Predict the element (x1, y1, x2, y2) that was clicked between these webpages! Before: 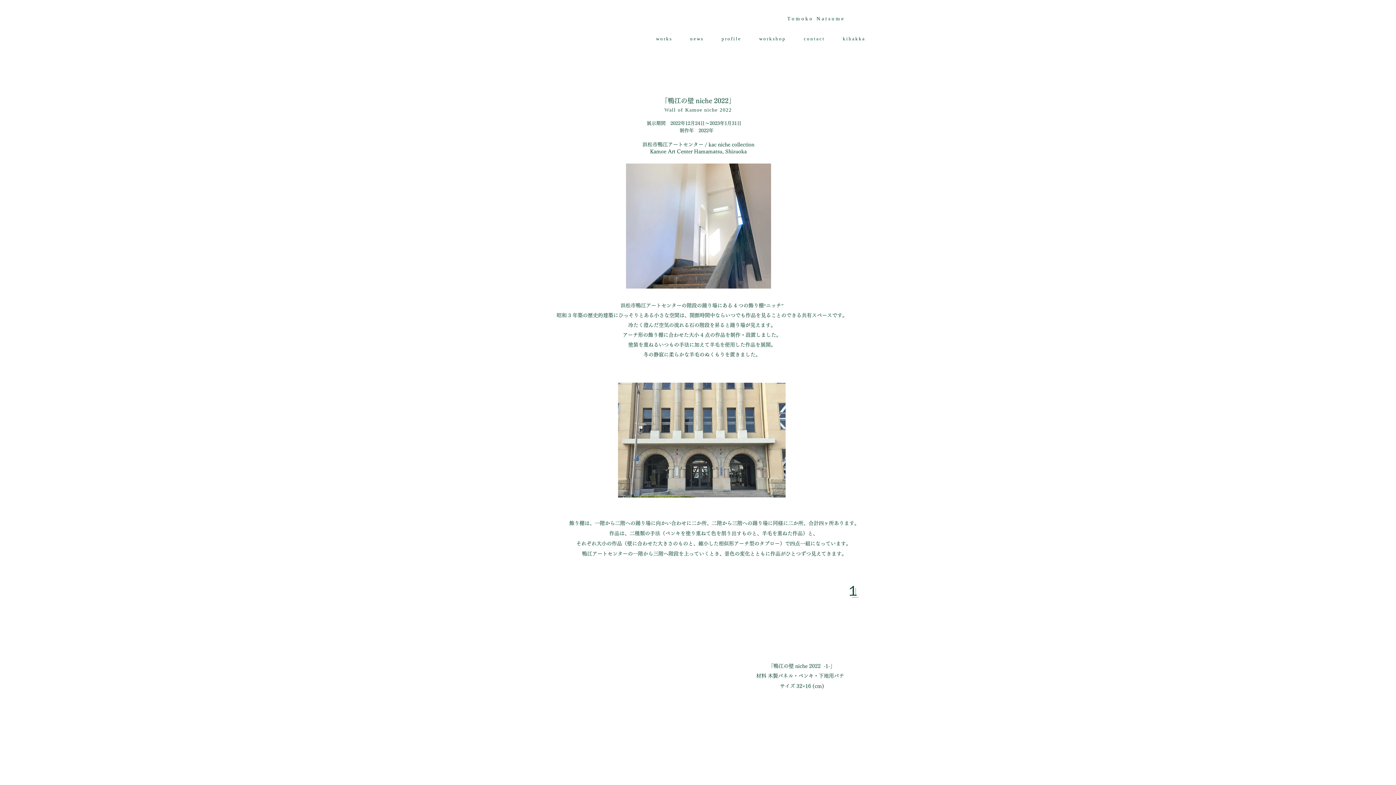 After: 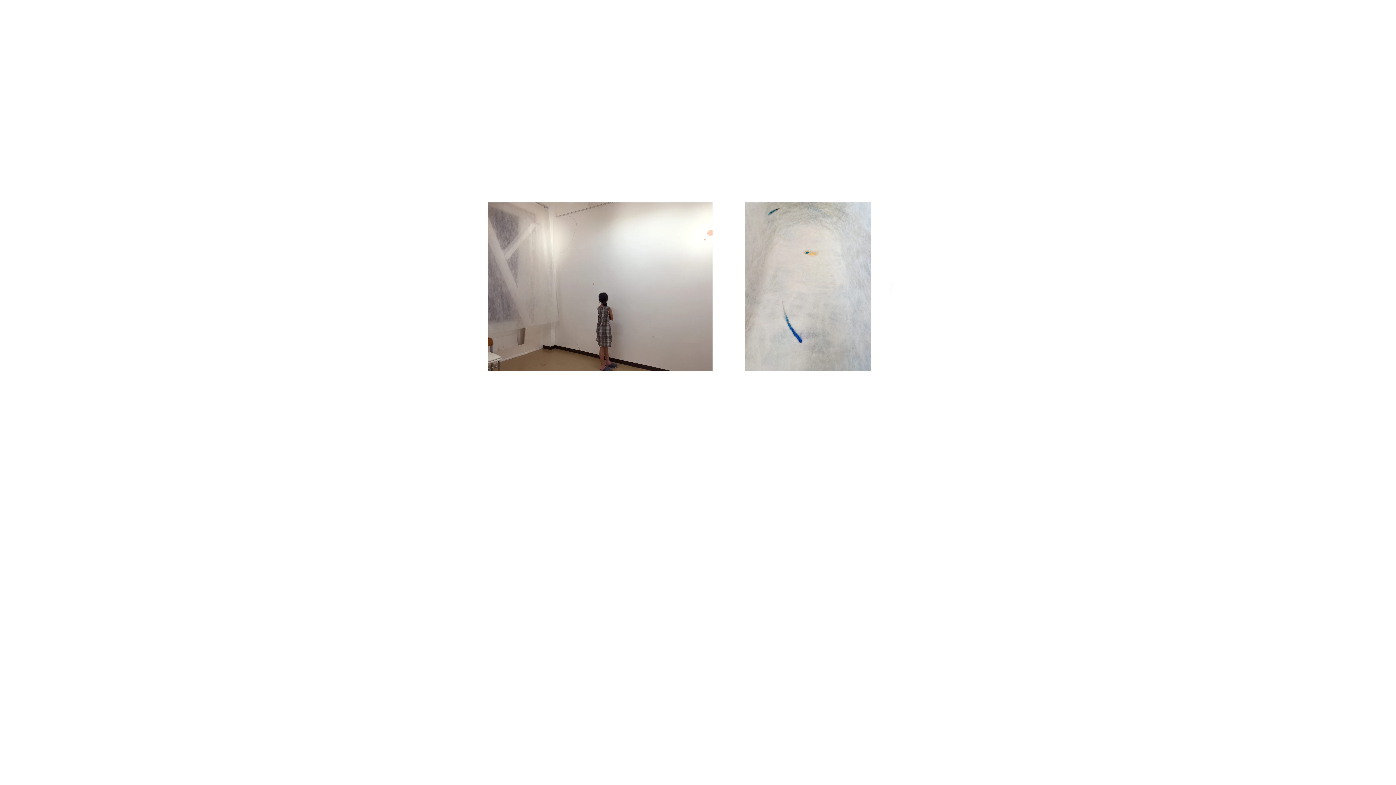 Action: label: Tomoko Natsume bbox: (787, 15, 845, 21)